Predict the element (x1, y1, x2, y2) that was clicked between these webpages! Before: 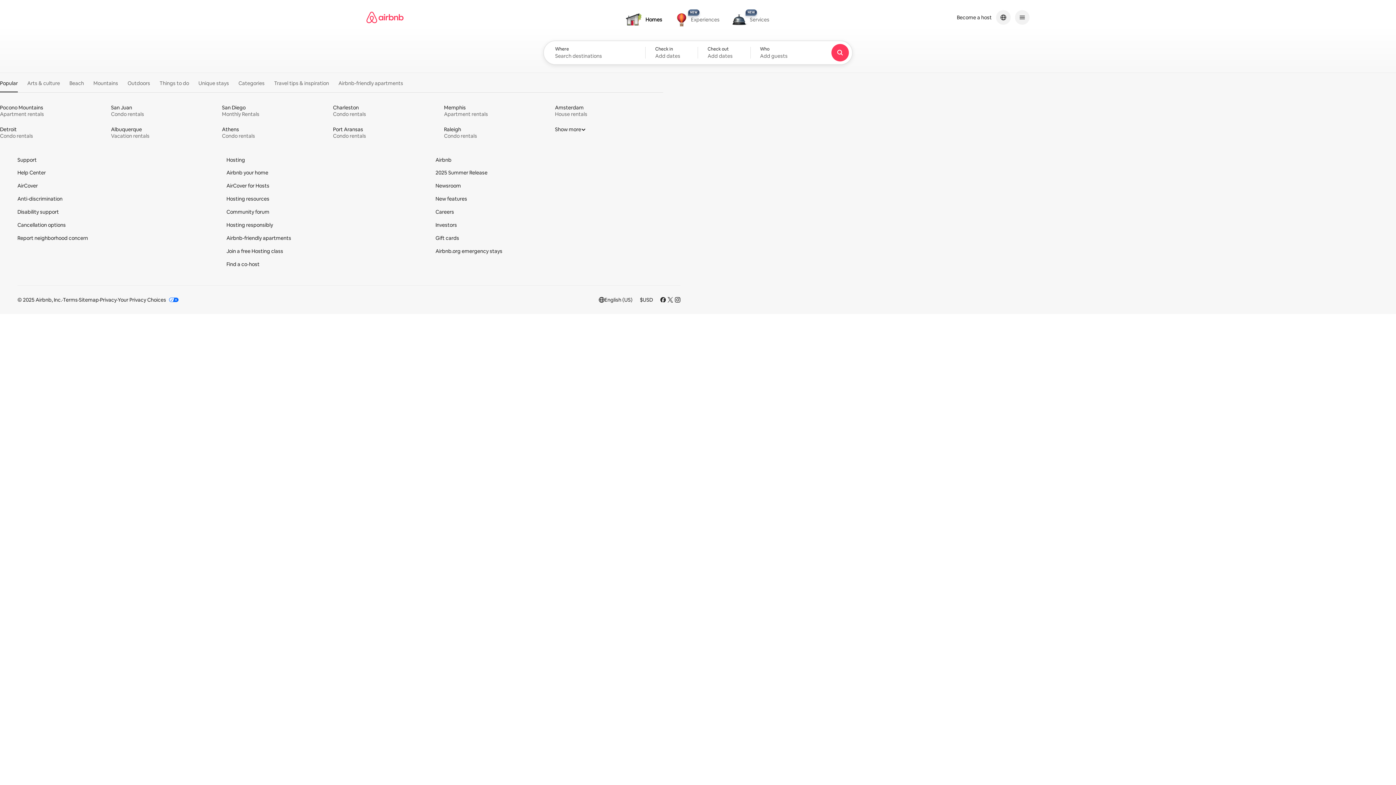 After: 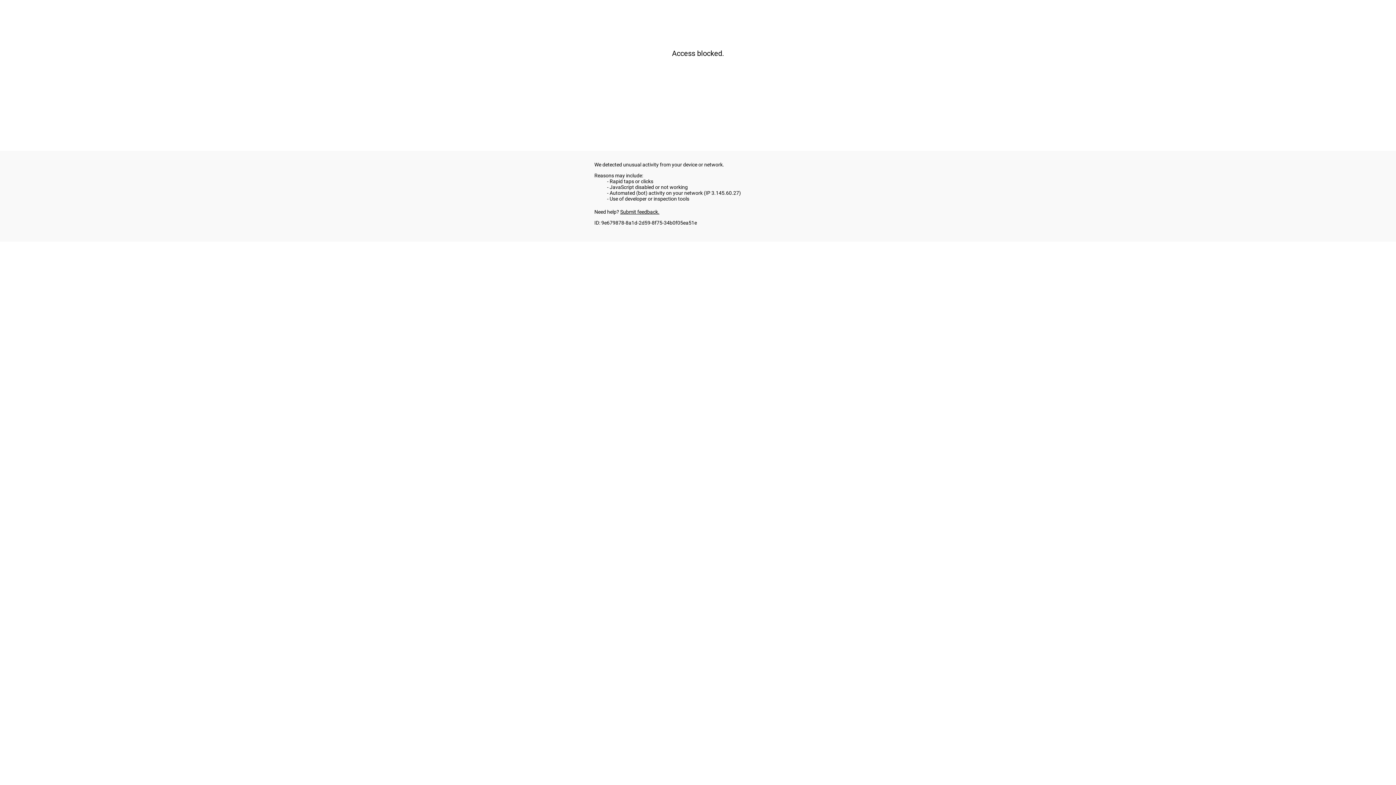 Action: bbox: (226, 248, 283, 254) label: Join a free Hosting class